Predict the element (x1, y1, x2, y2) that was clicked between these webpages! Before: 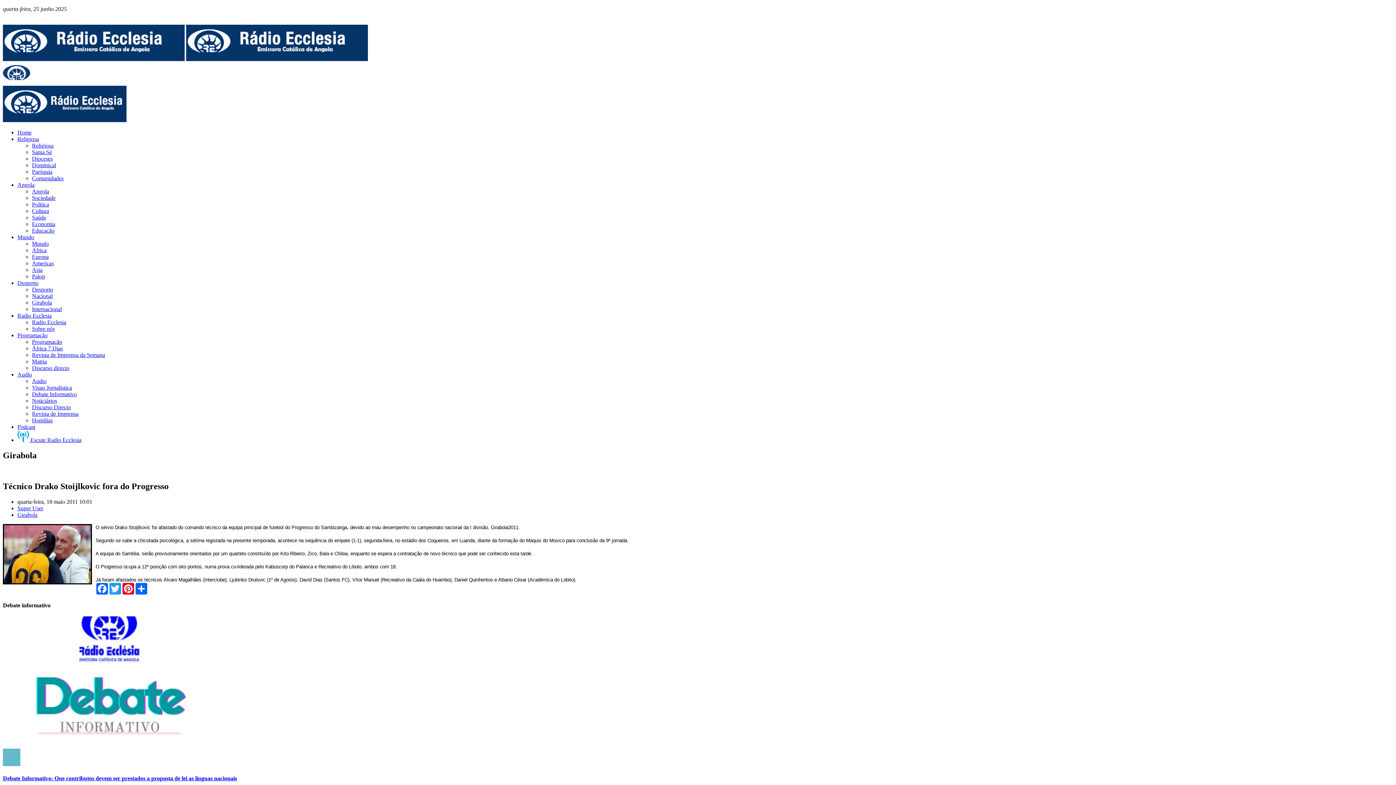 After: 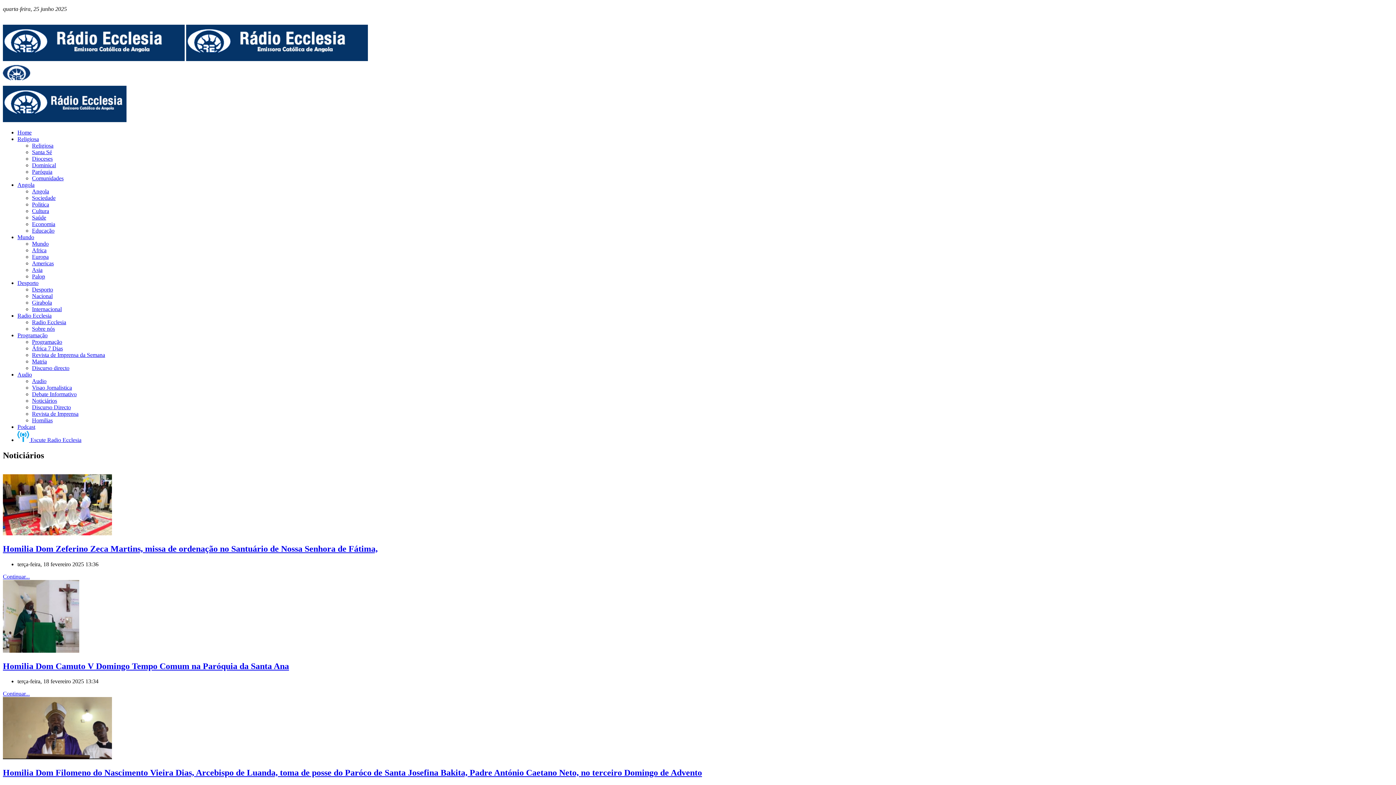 Action: label: Noticiários bbox: (32, 397, 1393, 404)